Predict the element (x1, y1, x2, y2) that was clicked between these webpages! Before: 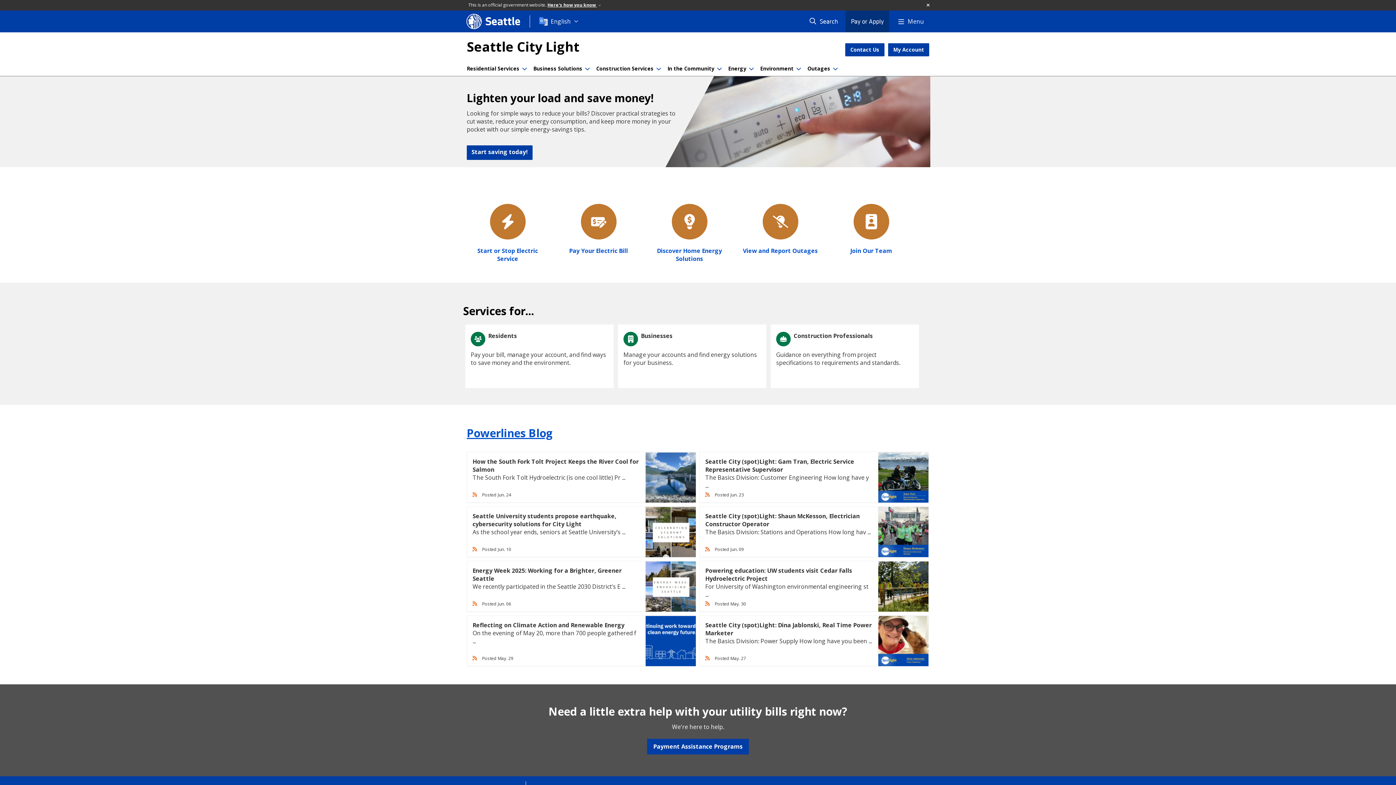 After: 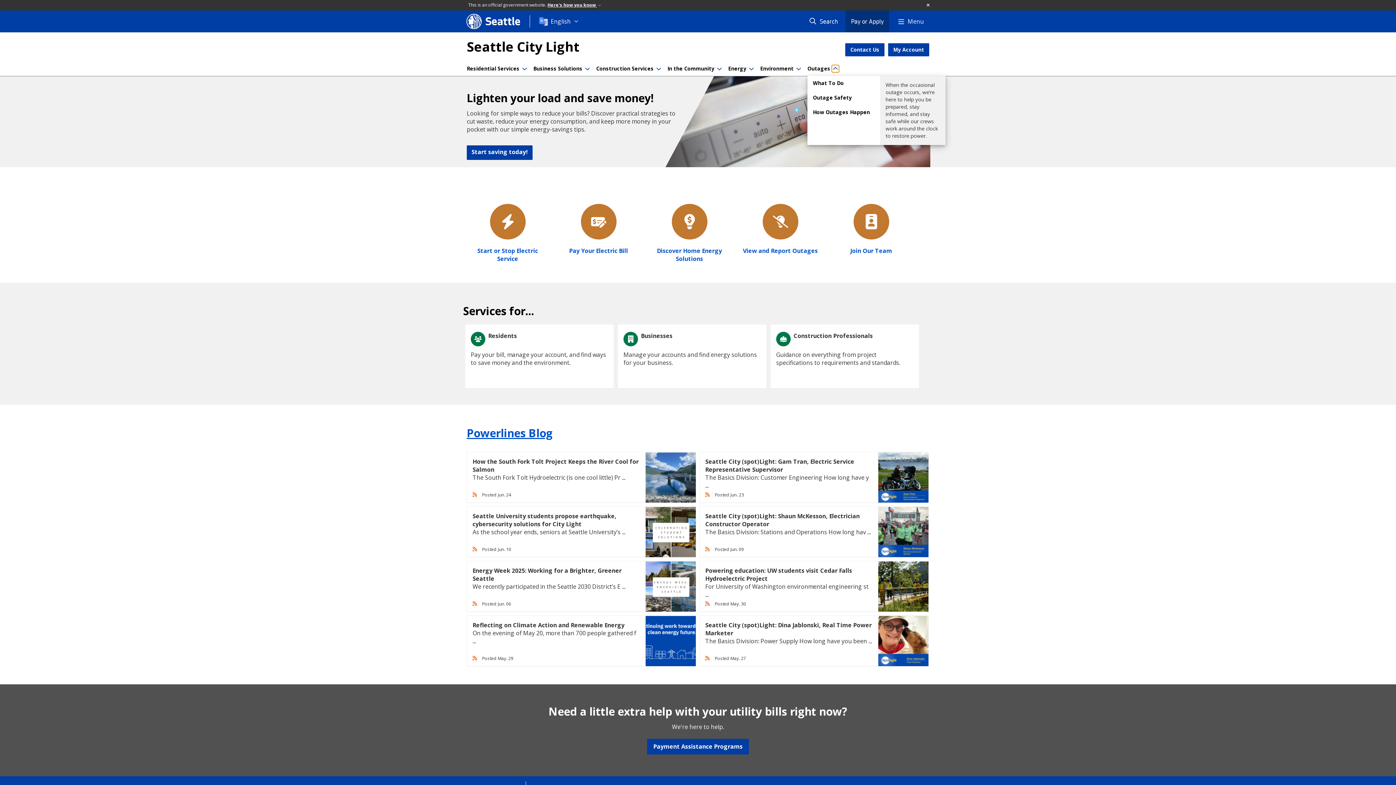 Action: bbox: (820, 52, 827, 59) label: Toggle navigation dropdown for Outages